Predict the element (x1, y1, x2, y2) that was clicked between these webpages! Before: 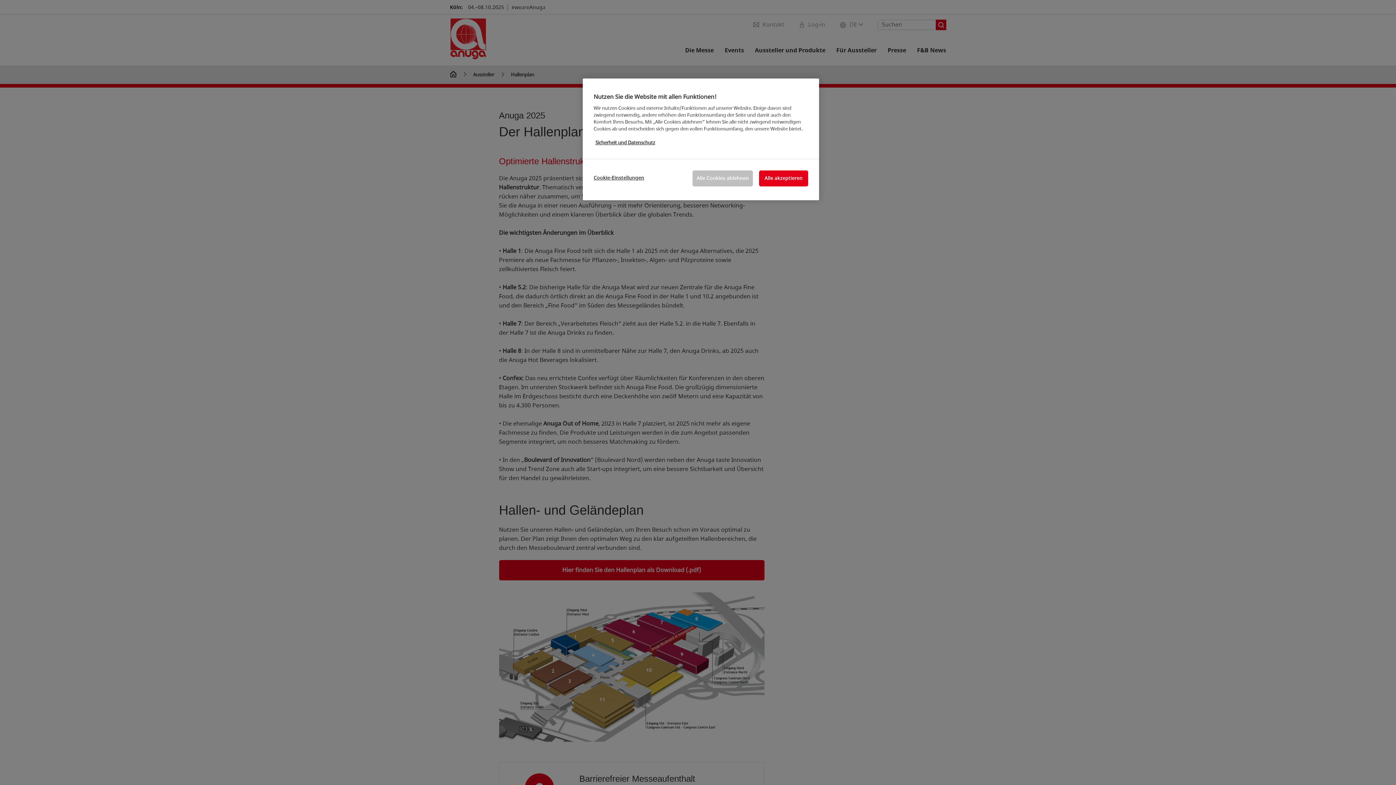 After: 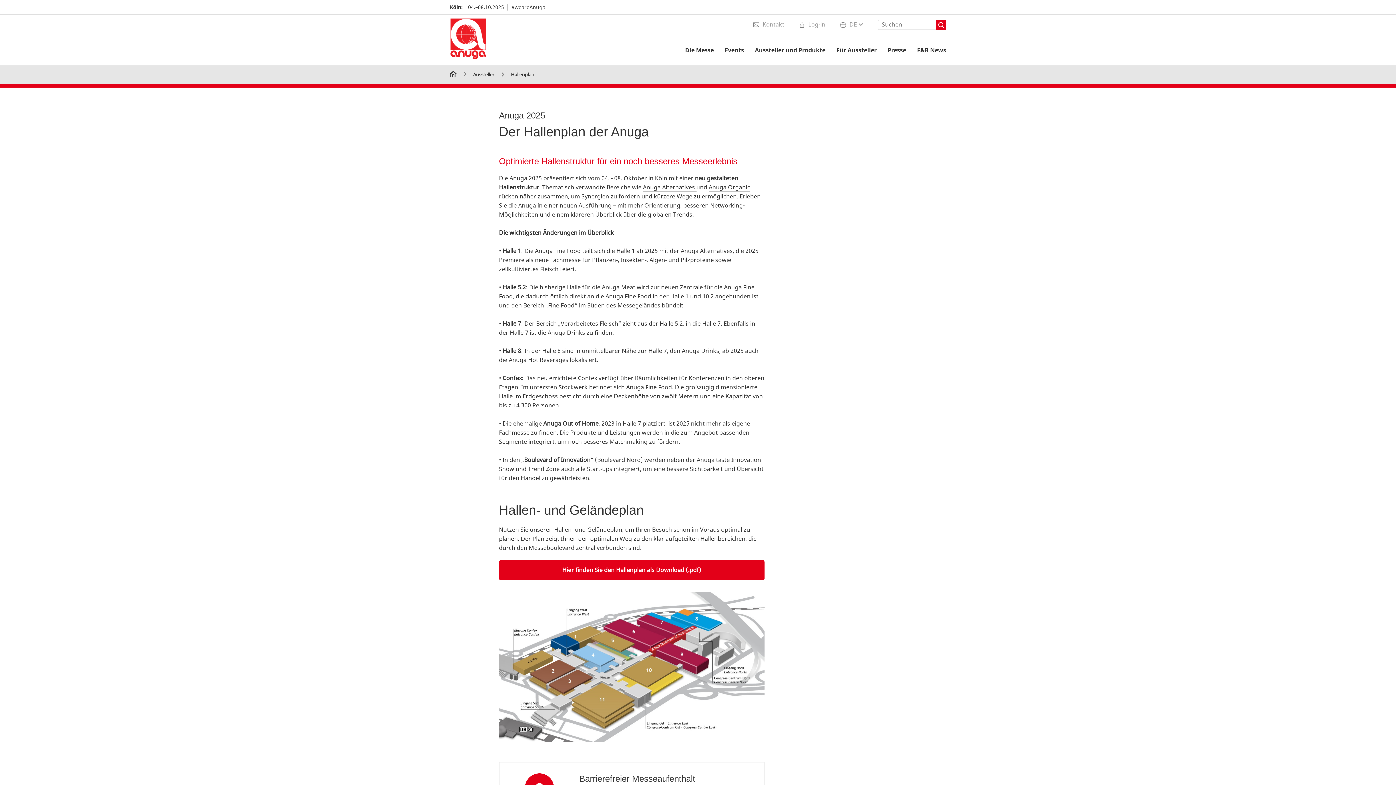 Action: label: Alle akzeptieren bbox: (759, 170, 808, 186)